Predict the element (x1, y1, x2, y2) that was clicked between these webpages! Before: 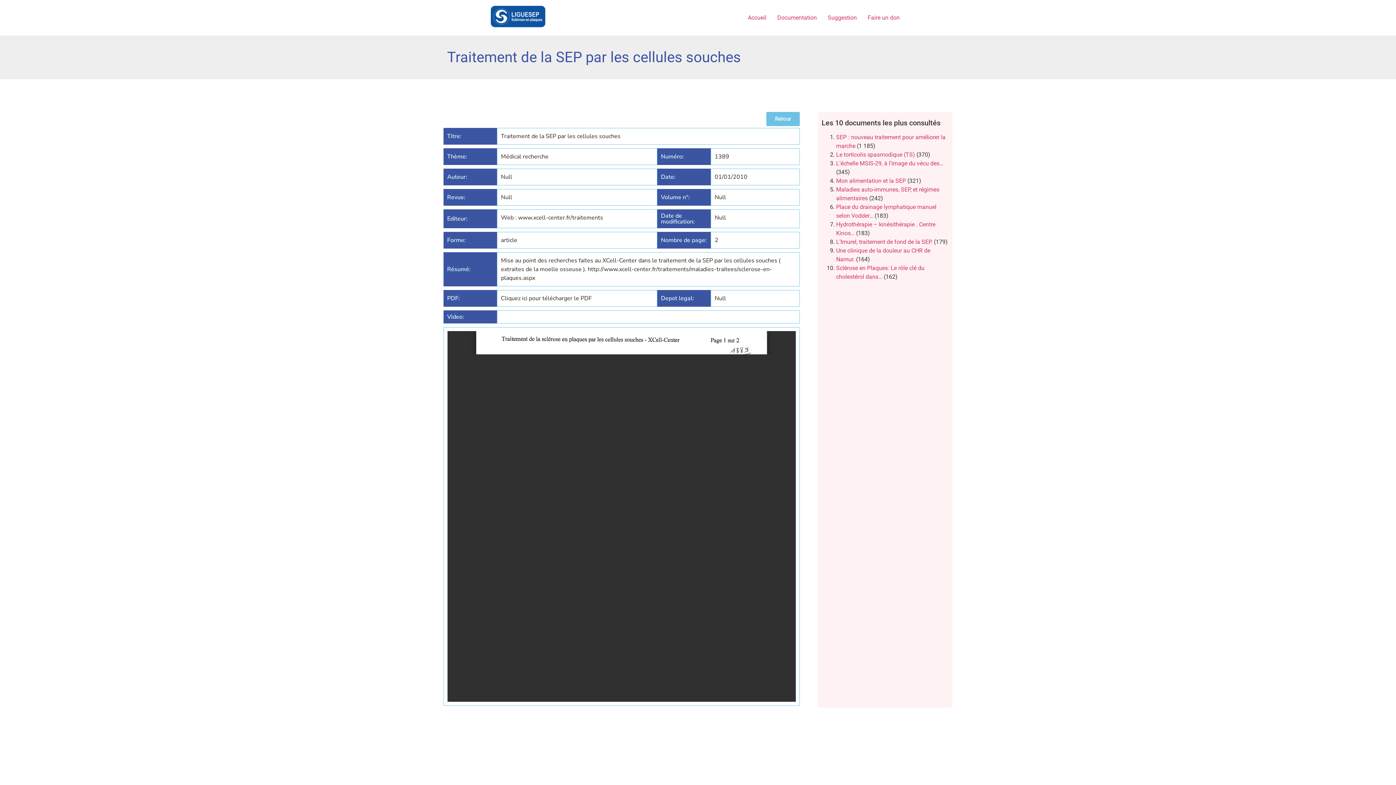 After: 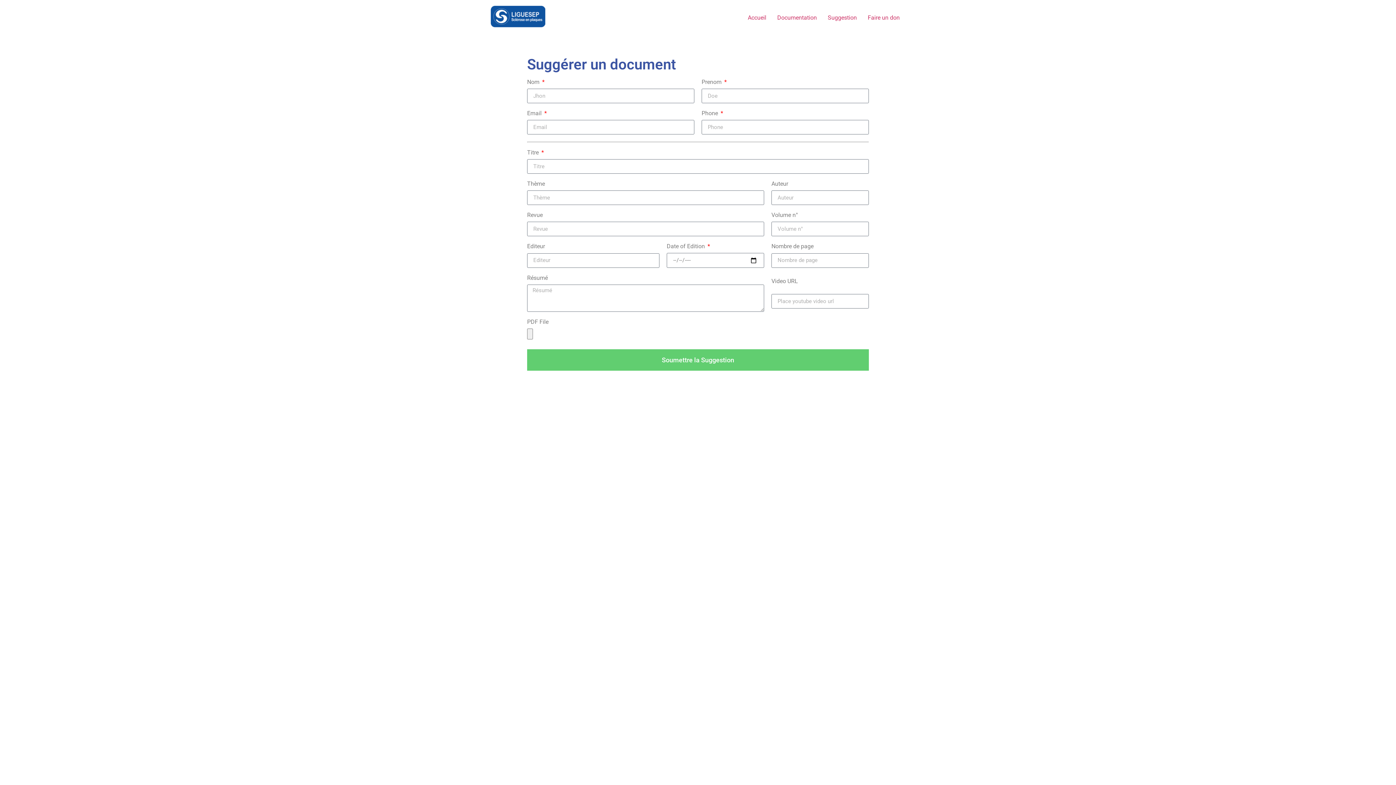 Action: bbox: (822, 10, 862, 25) label: Suggestion